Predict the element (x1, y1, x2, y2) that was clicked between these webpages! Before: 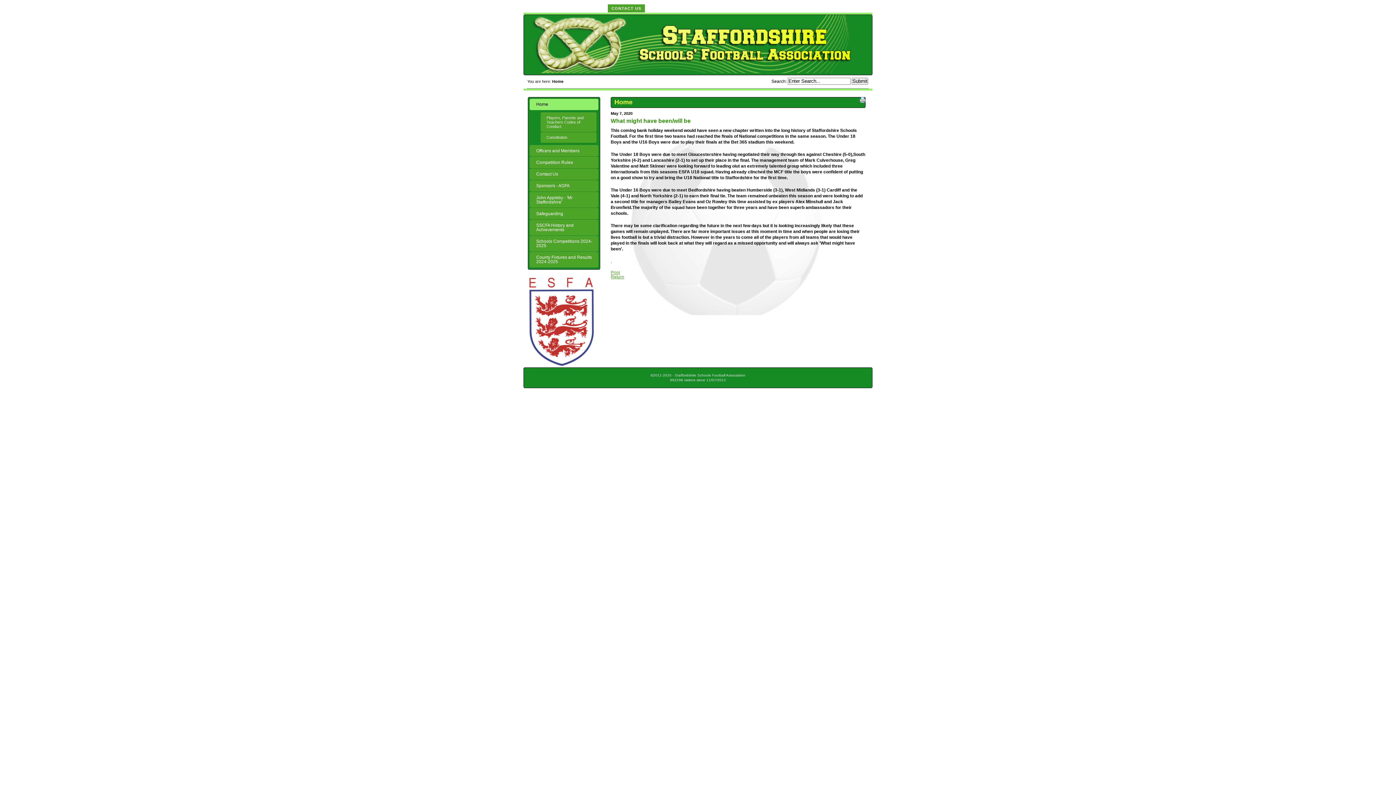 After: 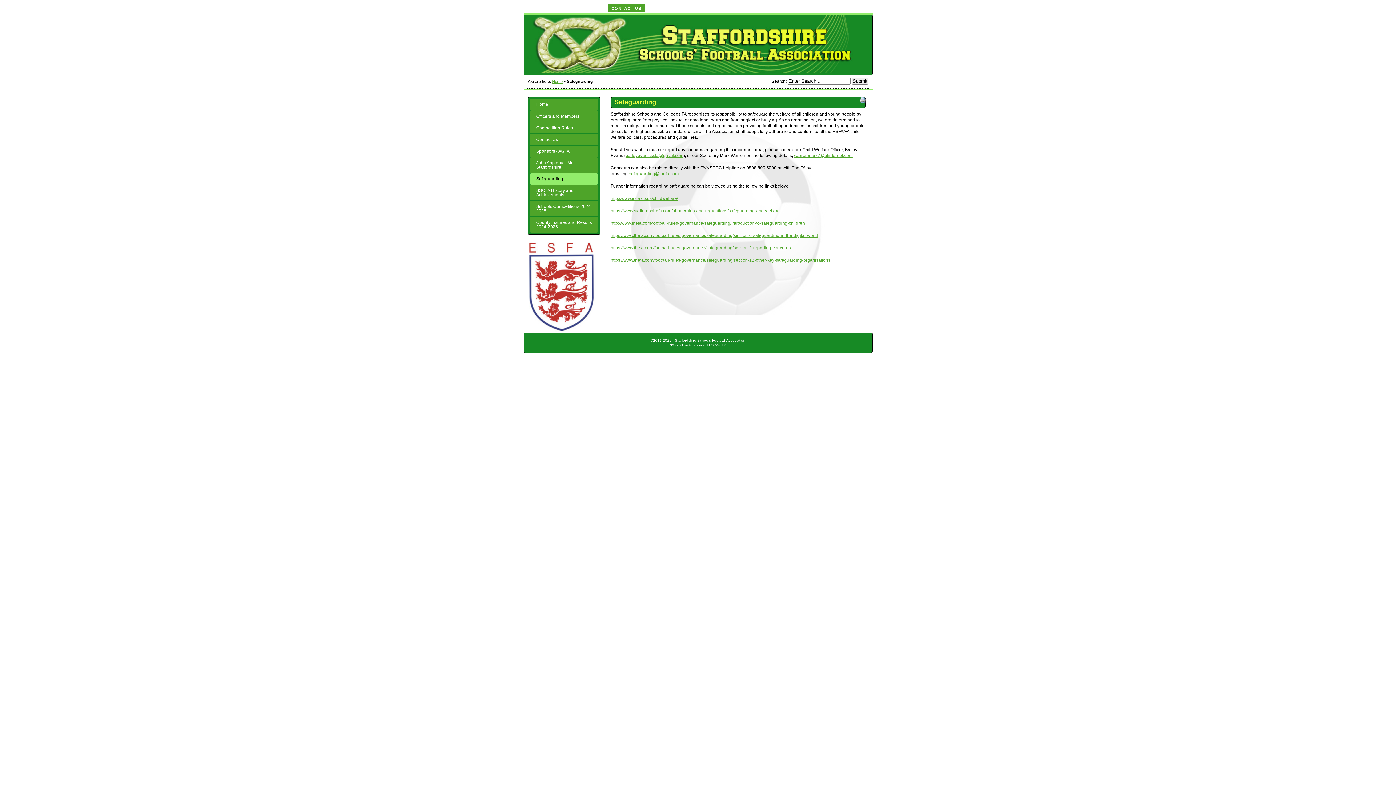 Action: bbox: (529, 208, 598, 219) label: Safeguarding